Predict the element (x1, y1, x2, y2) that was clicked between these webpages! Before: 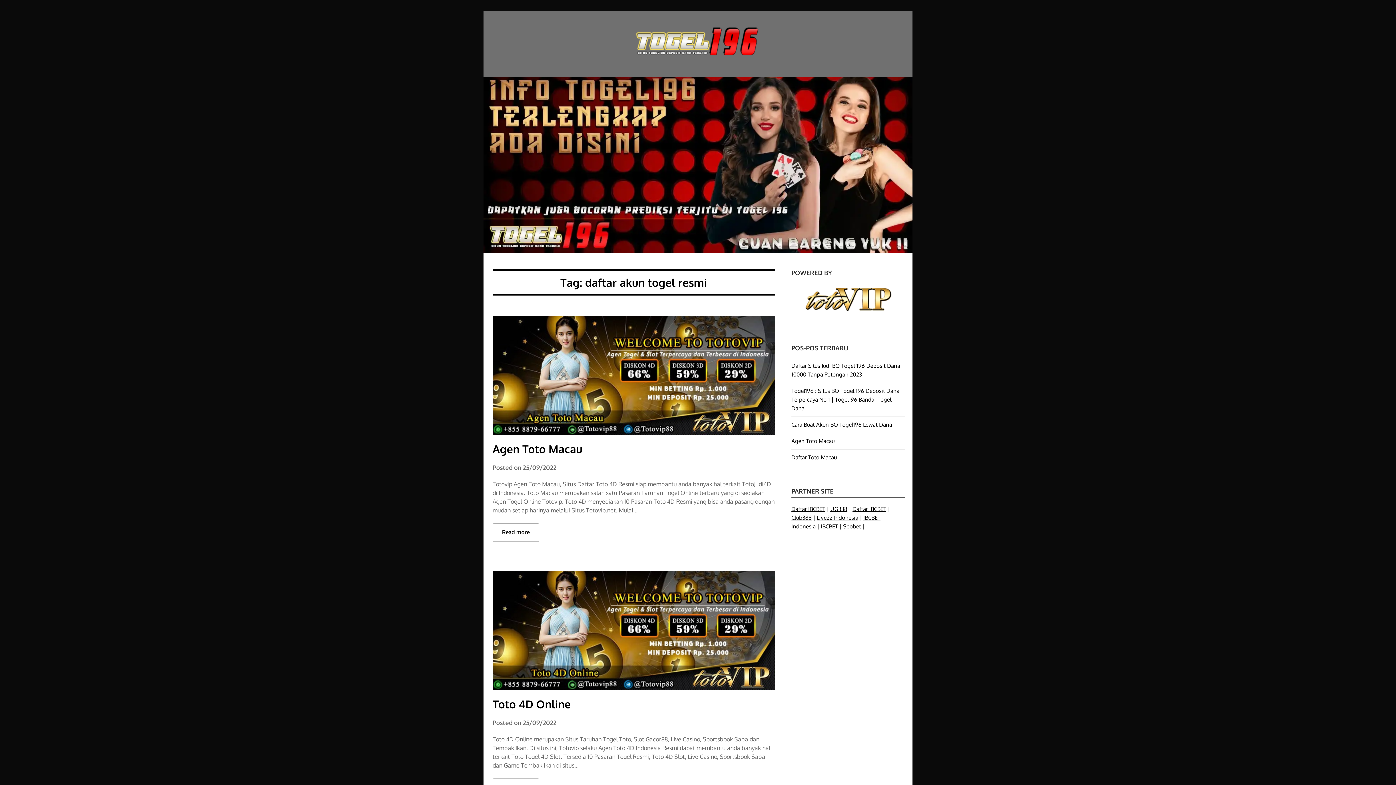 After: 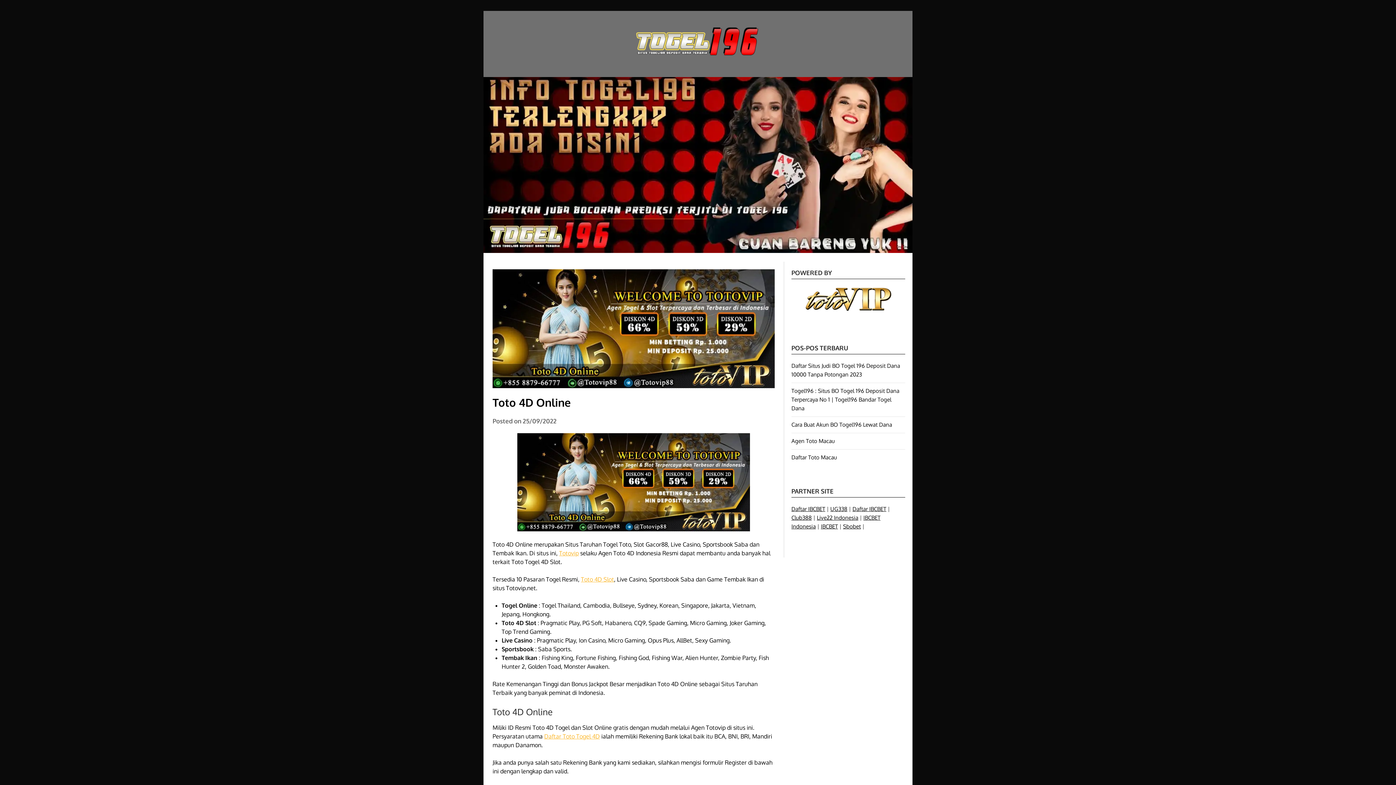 Action: bbox: (492, 697, 570, 711) label: Toto 4D Online